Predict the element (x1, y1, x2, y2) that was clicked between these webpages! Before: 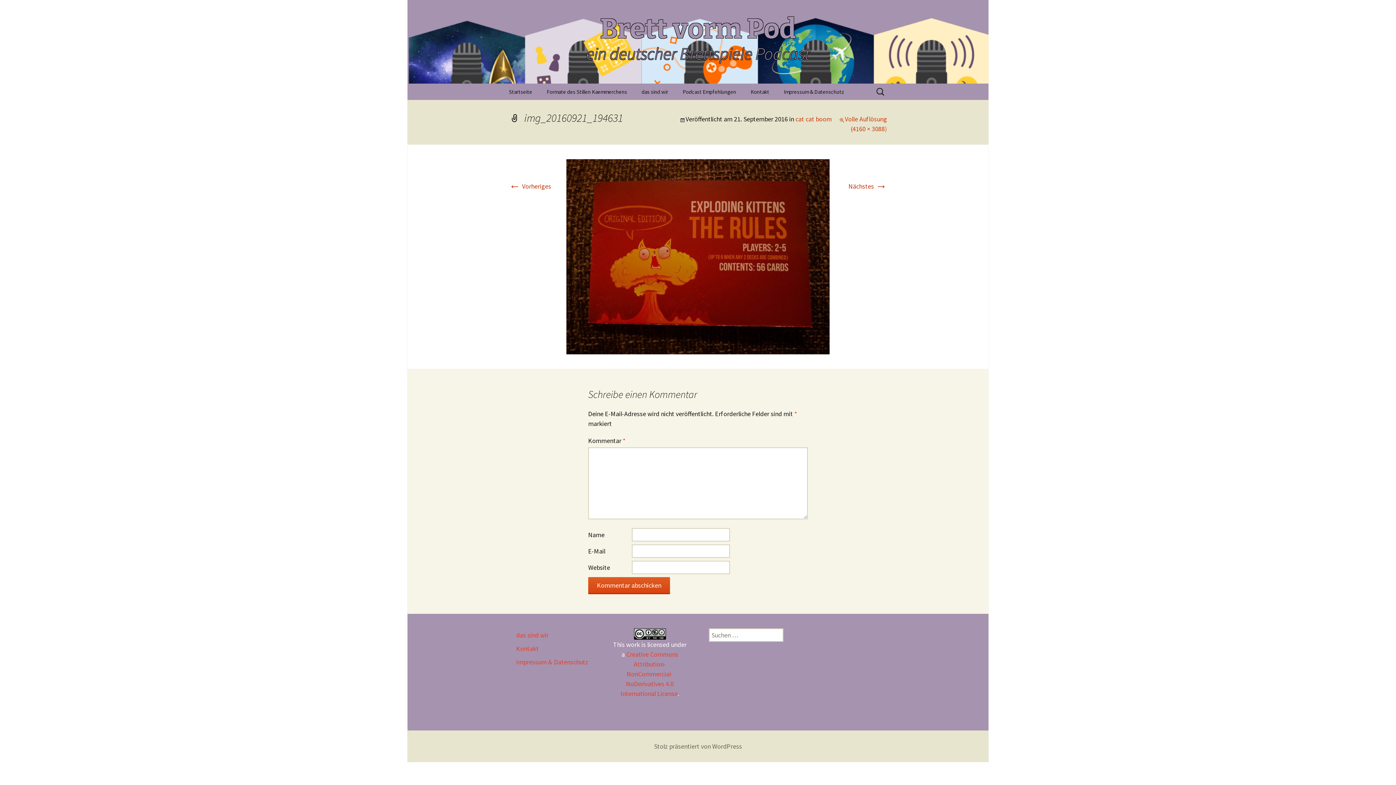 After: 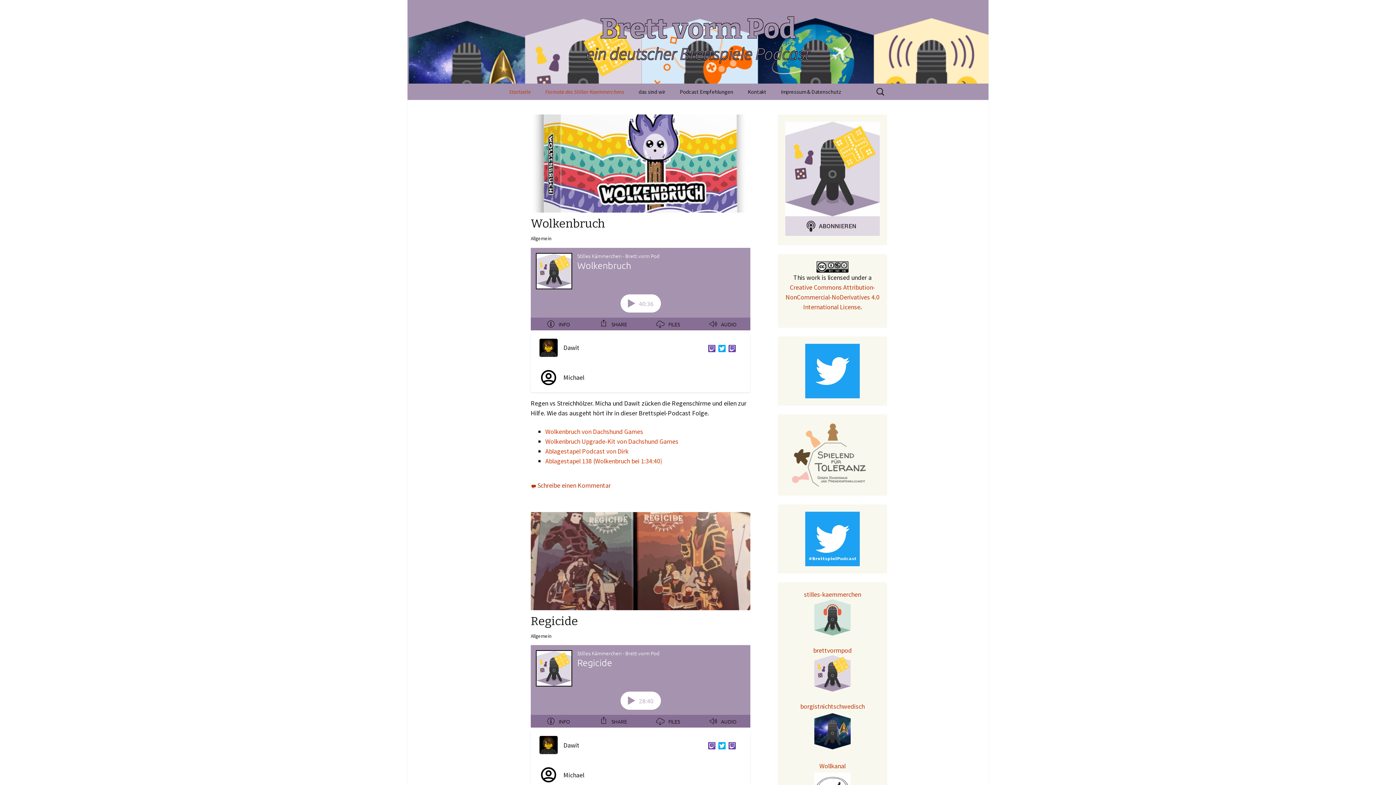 Action: label: Startseite bbox: (501, 83, 539, 100)